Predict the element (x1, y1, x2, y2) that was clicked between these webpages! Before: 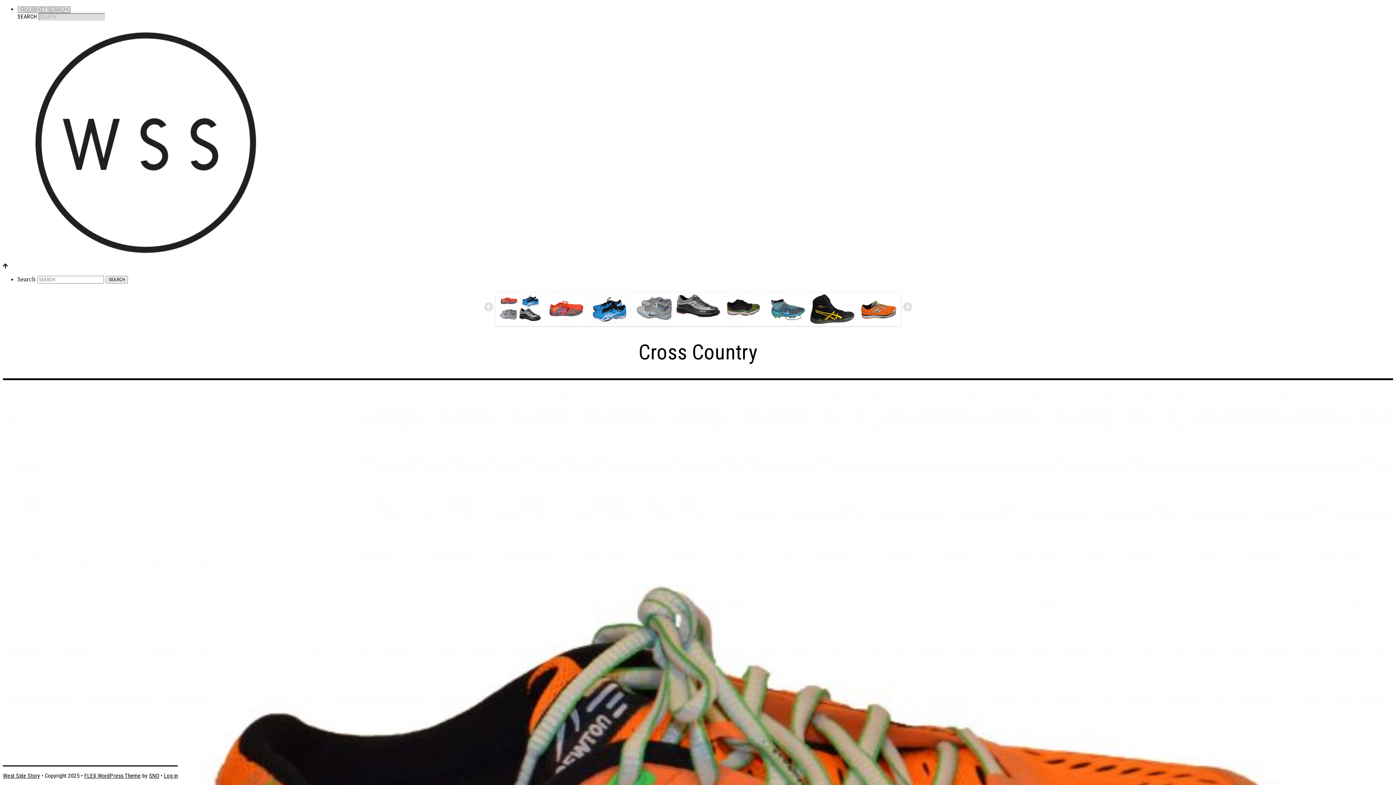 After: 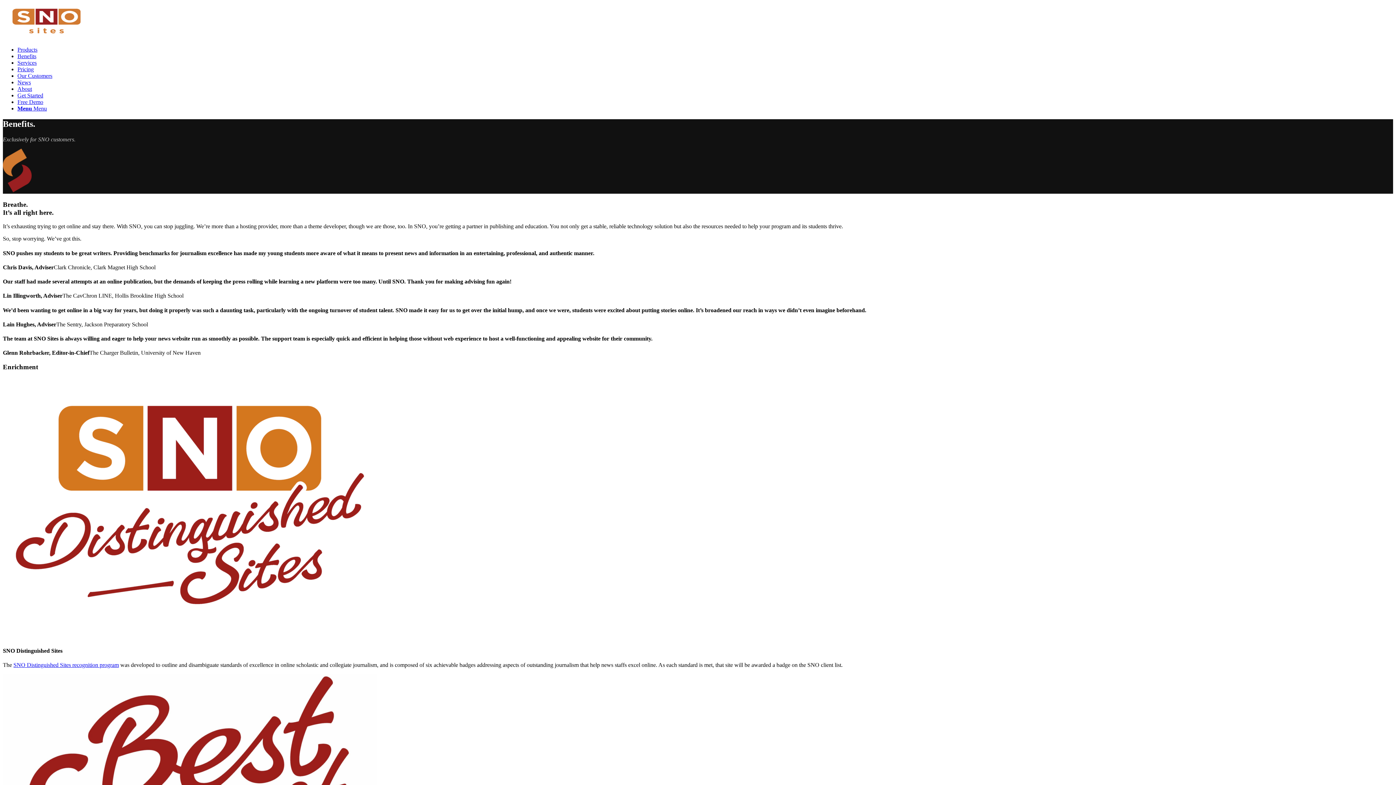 Action: bbox: (84, 772, 140, 779) label: FLEX WordPress Theme